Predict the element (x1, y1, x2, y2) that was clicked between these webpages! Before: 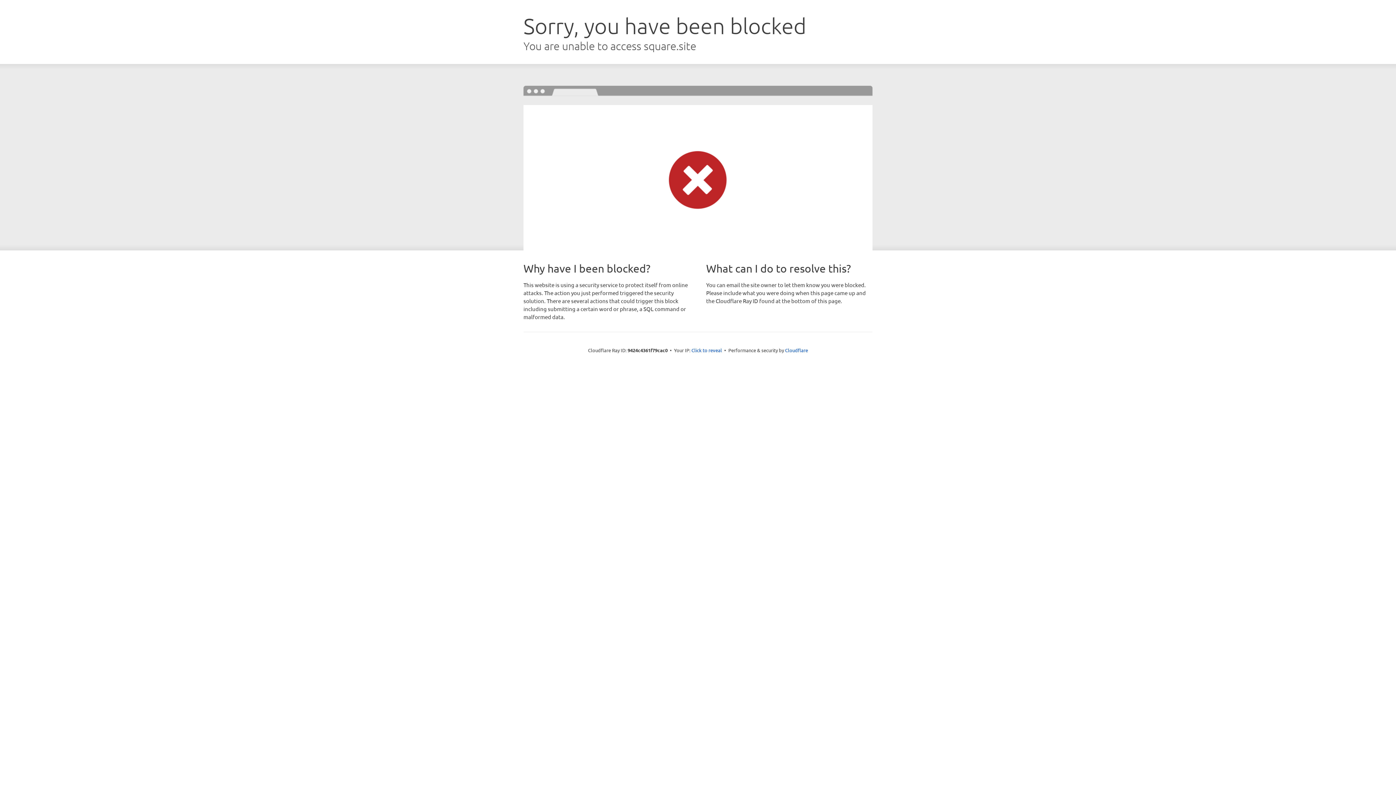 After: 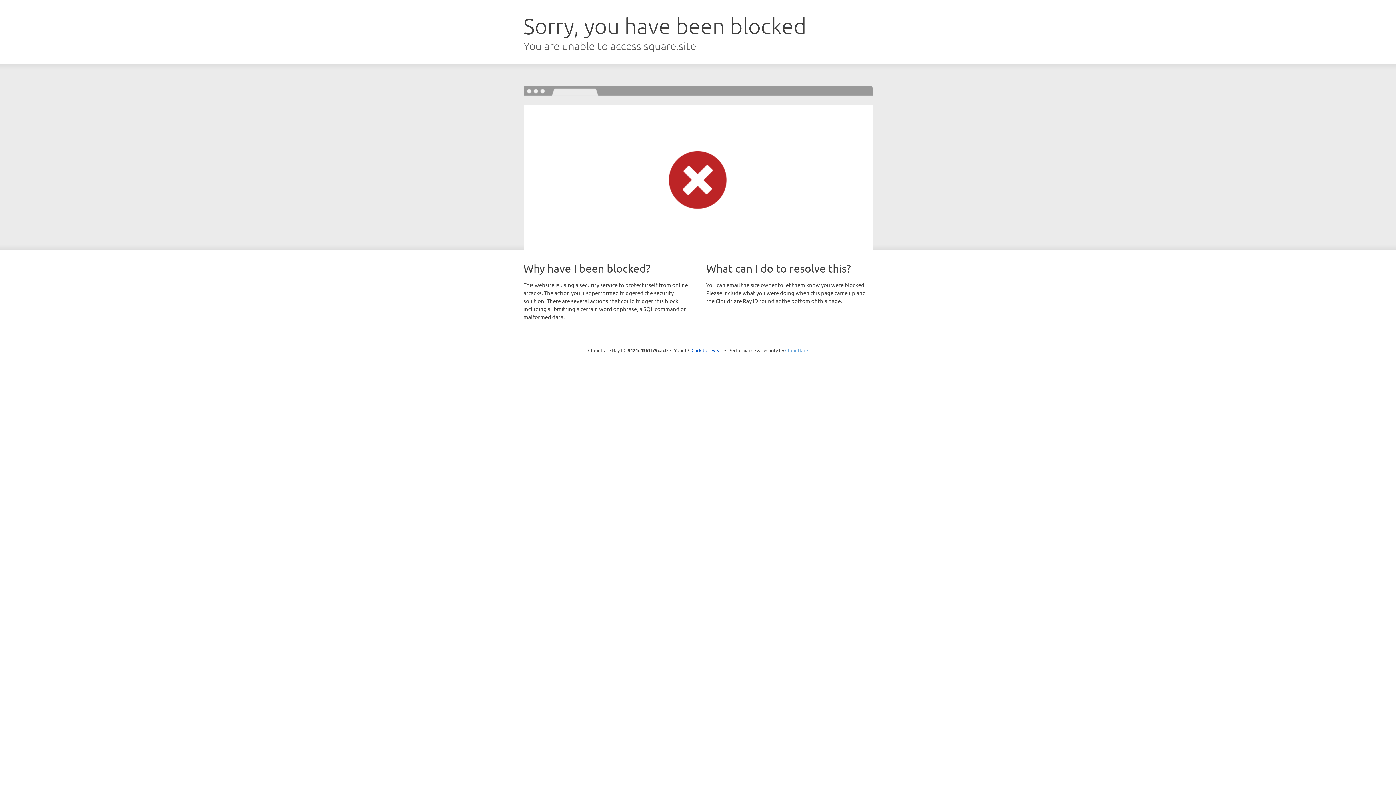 Action: label: Cloudflare bbox: (785, 347, 808, 353)